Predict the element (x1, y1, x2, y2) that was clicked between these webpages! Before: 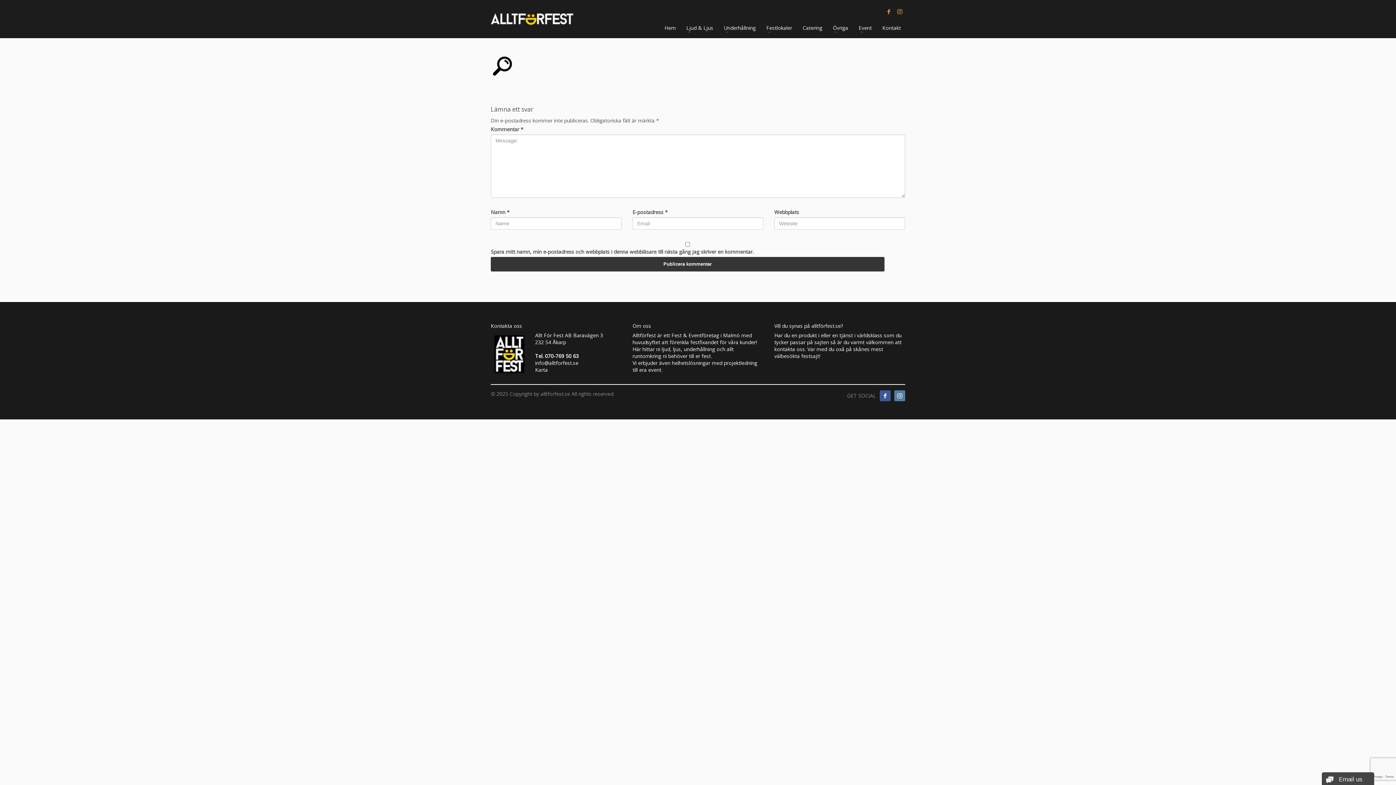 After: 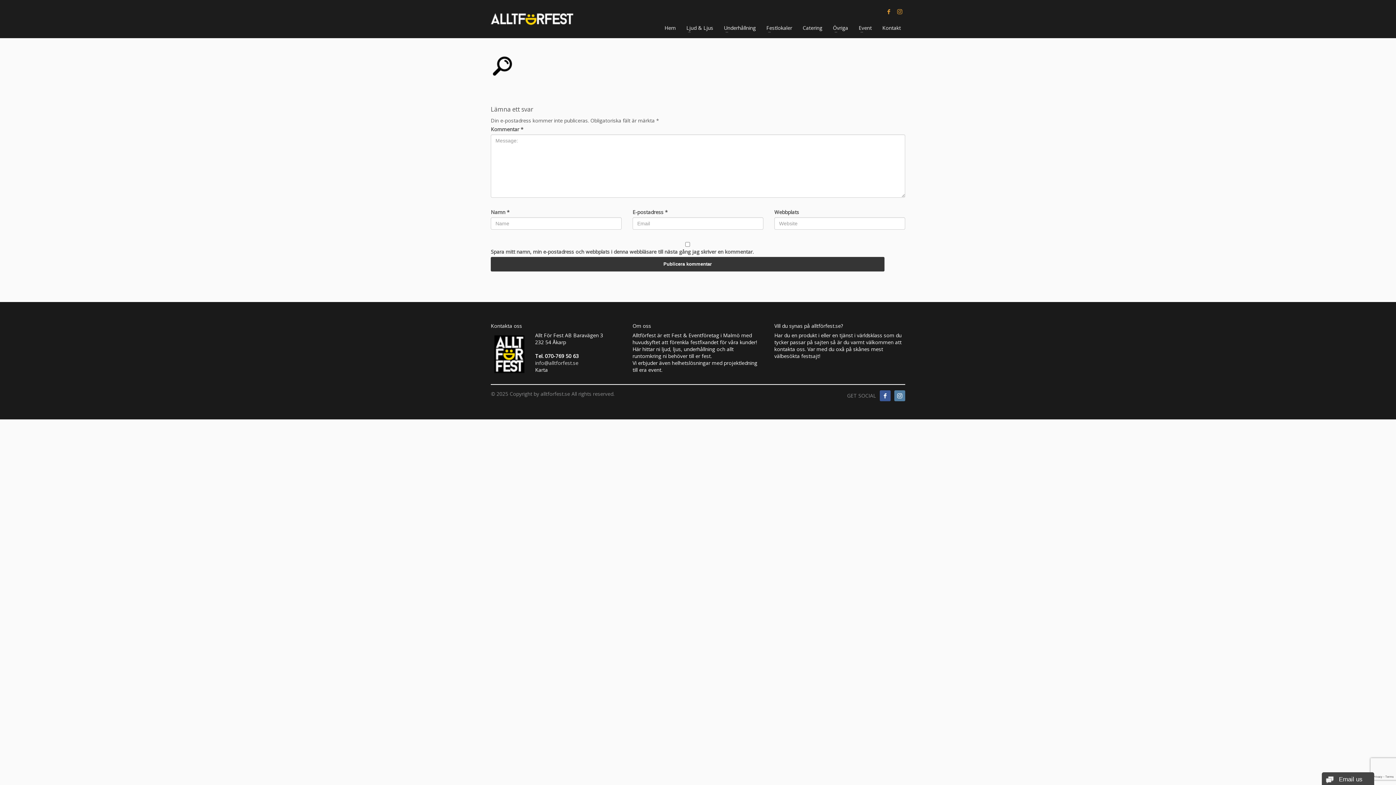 Action: bbox: (535, 359, 578, 366) label: info@alltforfest.se
